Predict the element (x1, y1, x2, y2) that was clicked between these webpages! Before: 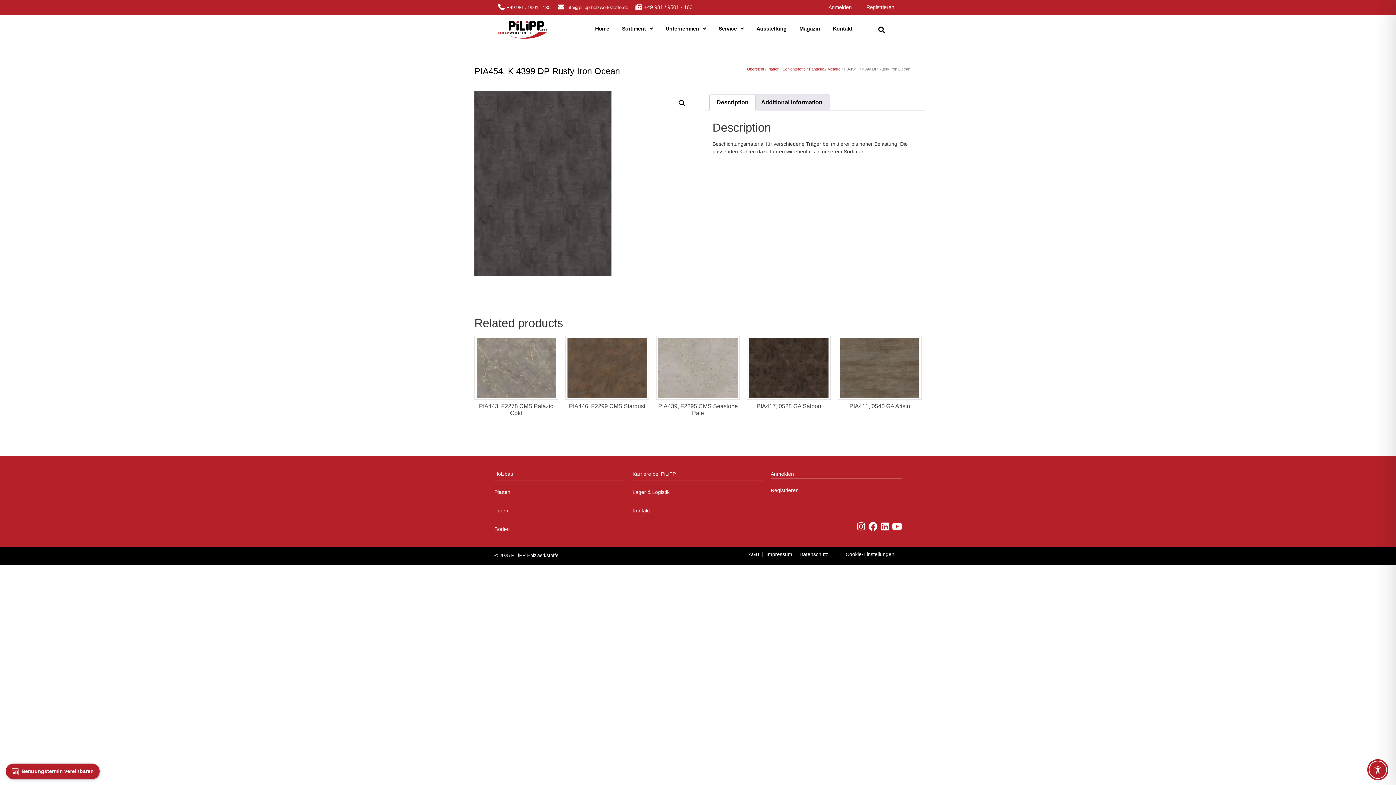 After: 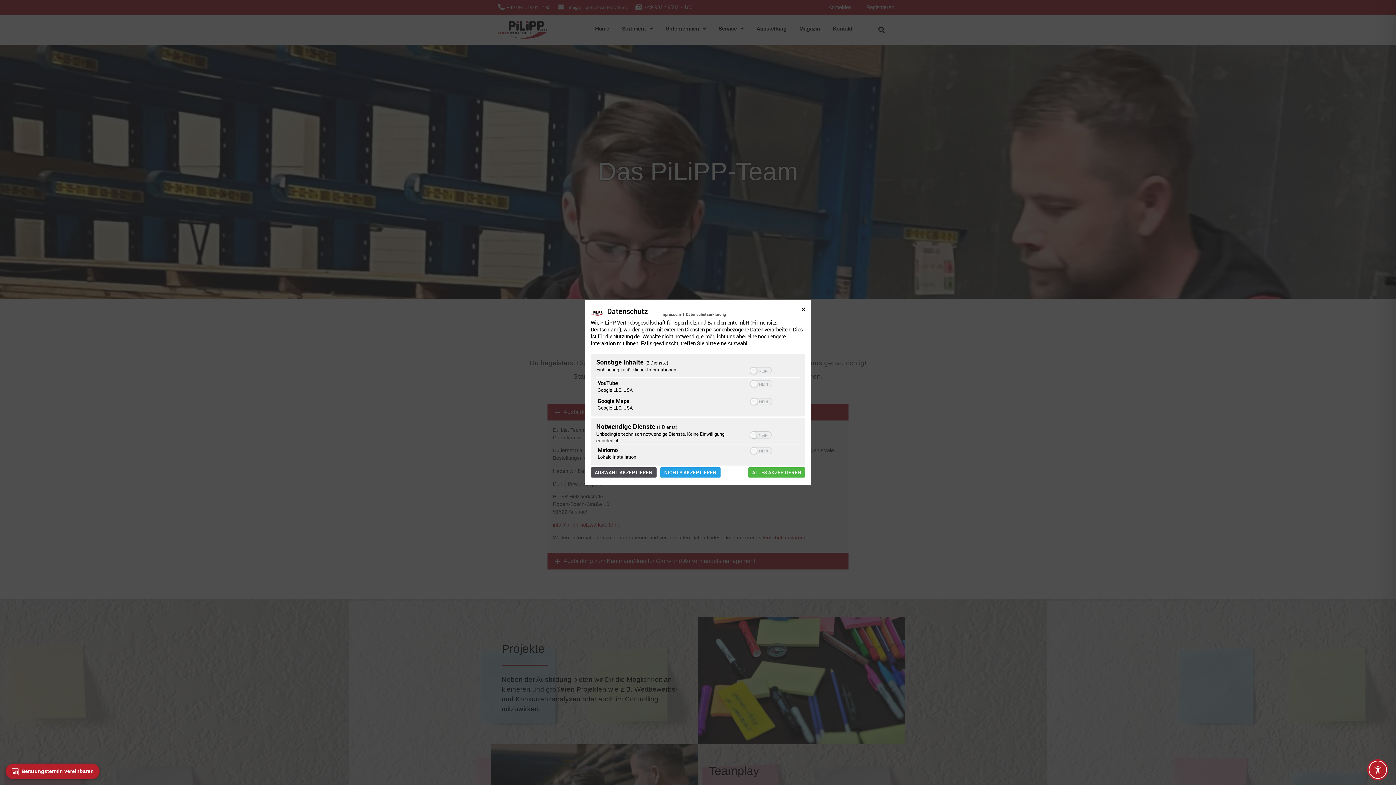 Action: label: Karriere bei PiLiPP bbox: (632, 471, 675, 477)